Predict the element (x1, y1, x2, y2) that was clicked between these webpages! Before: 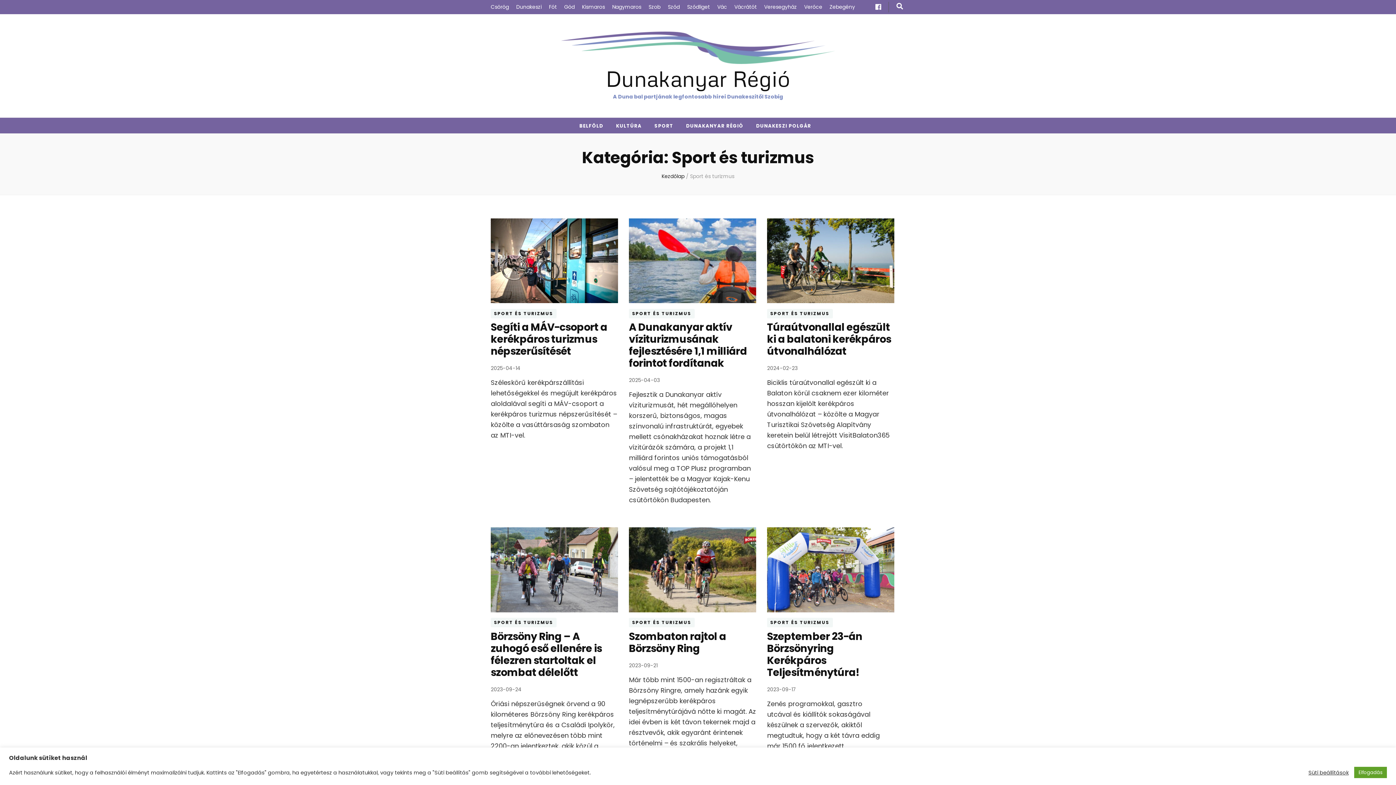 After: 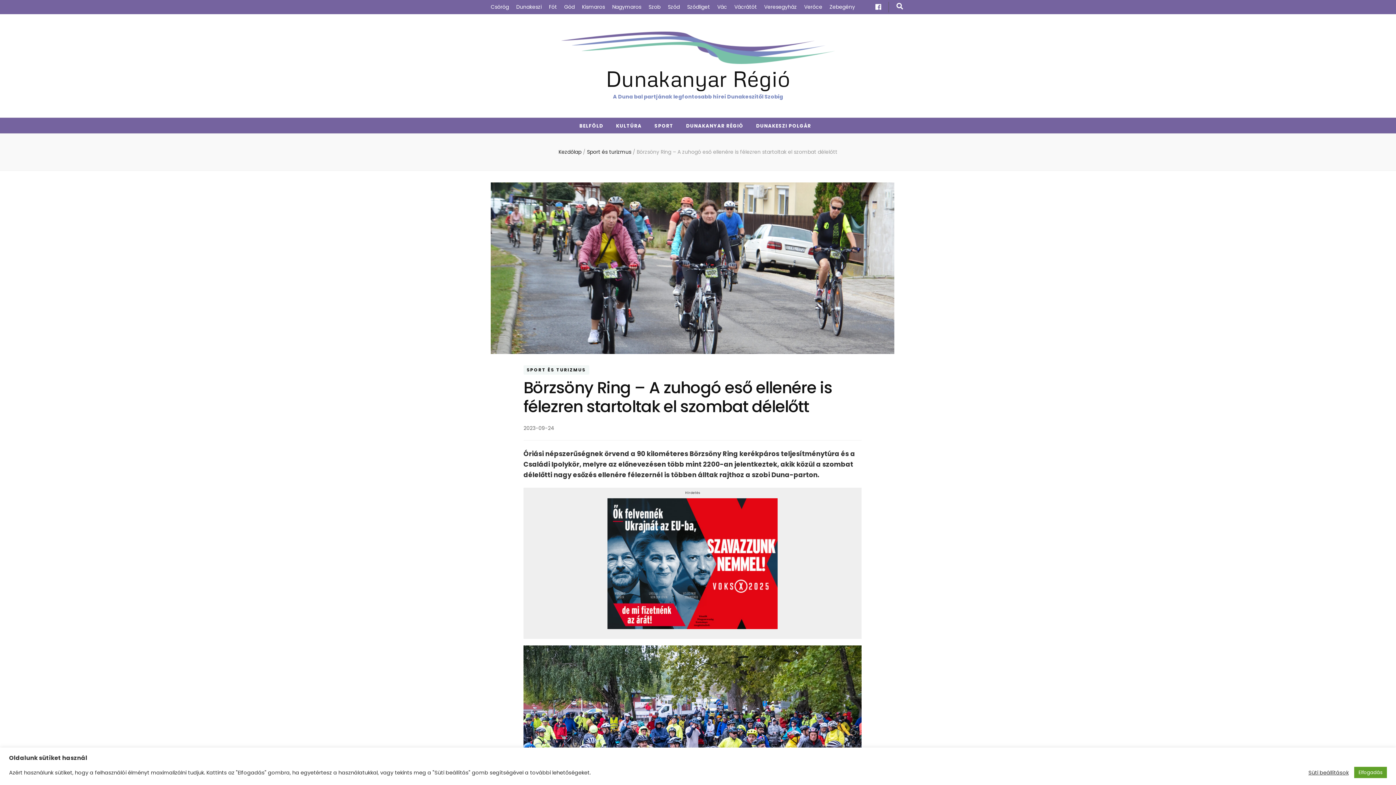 Action: bbox: (490, 527, 618, 612)